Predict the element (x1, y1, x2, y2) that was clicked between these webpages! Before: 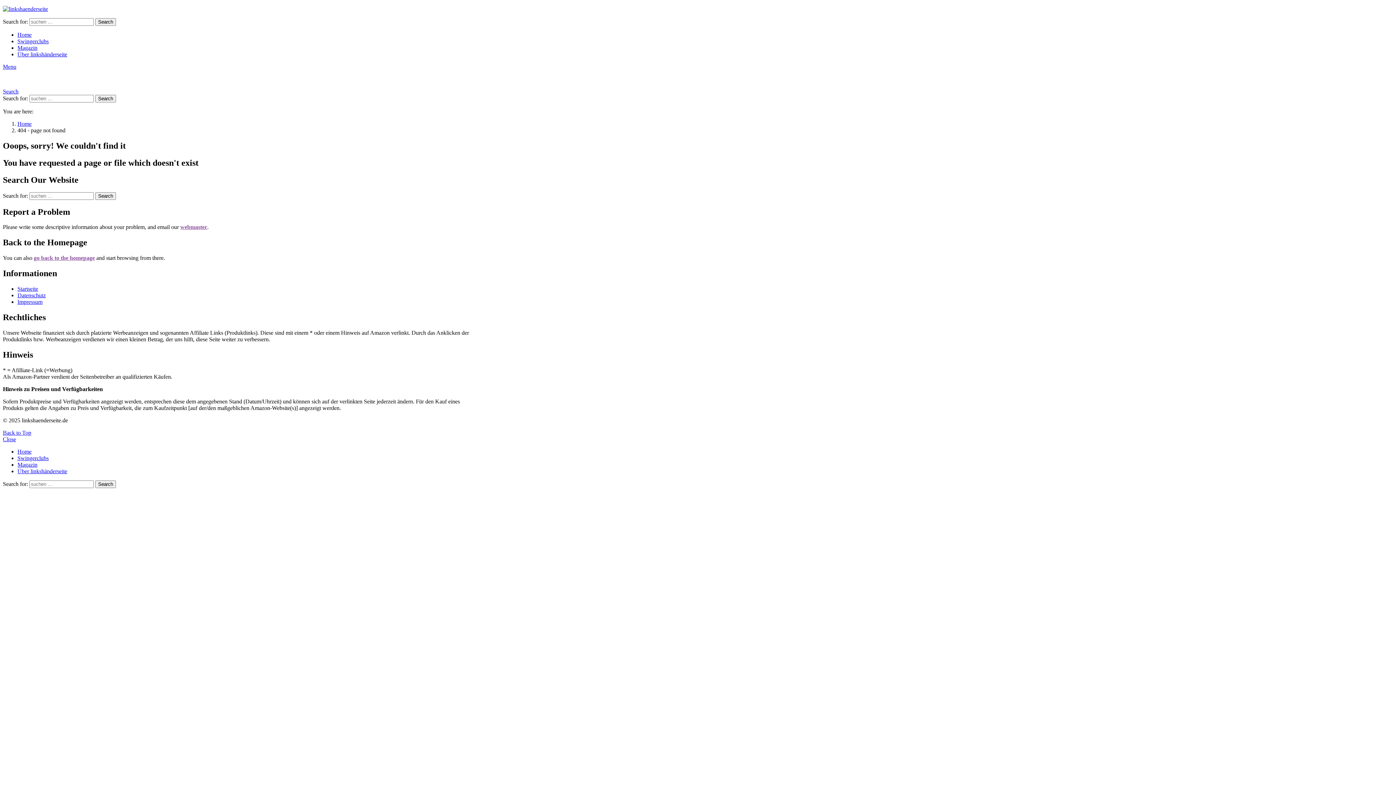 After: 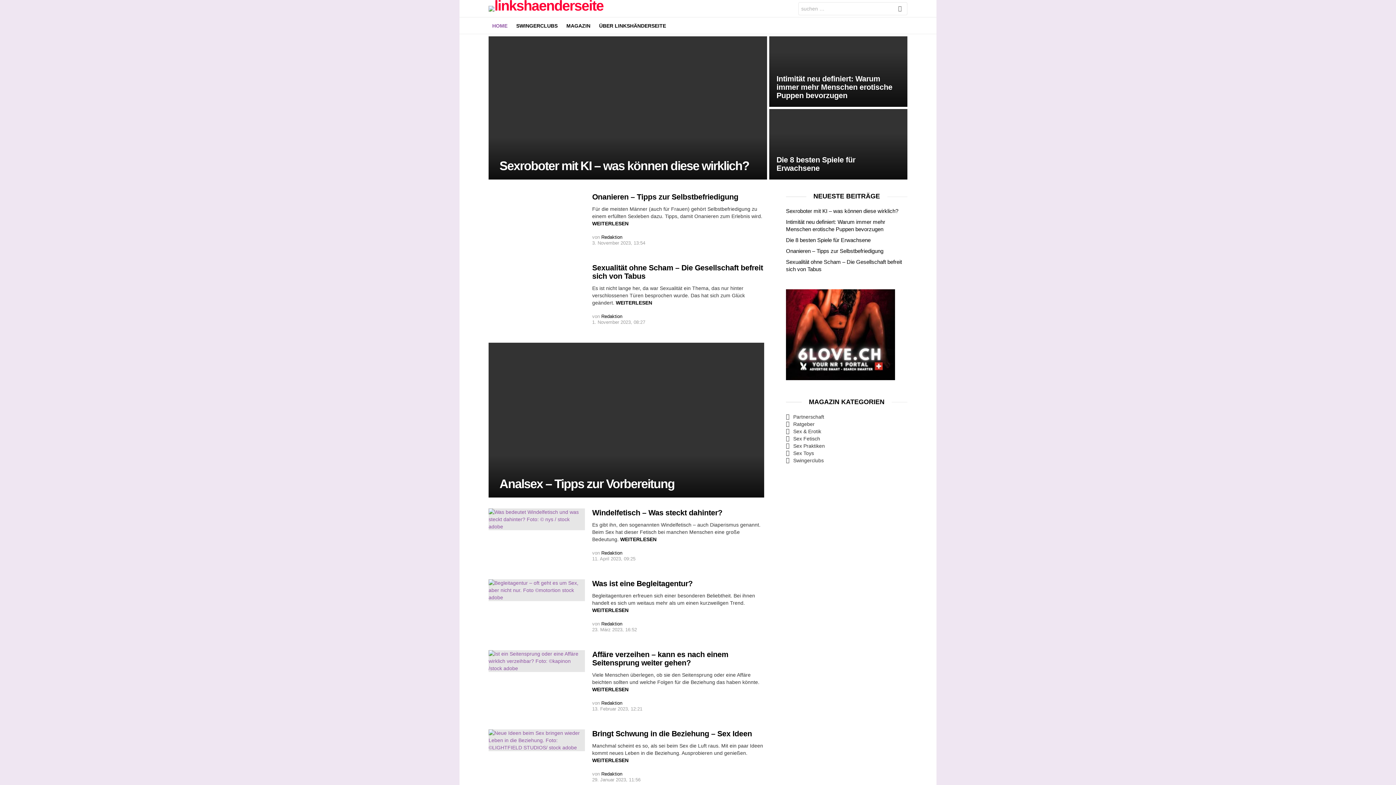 Action: label: Startseite bbox: (17, 285, 38, 292)